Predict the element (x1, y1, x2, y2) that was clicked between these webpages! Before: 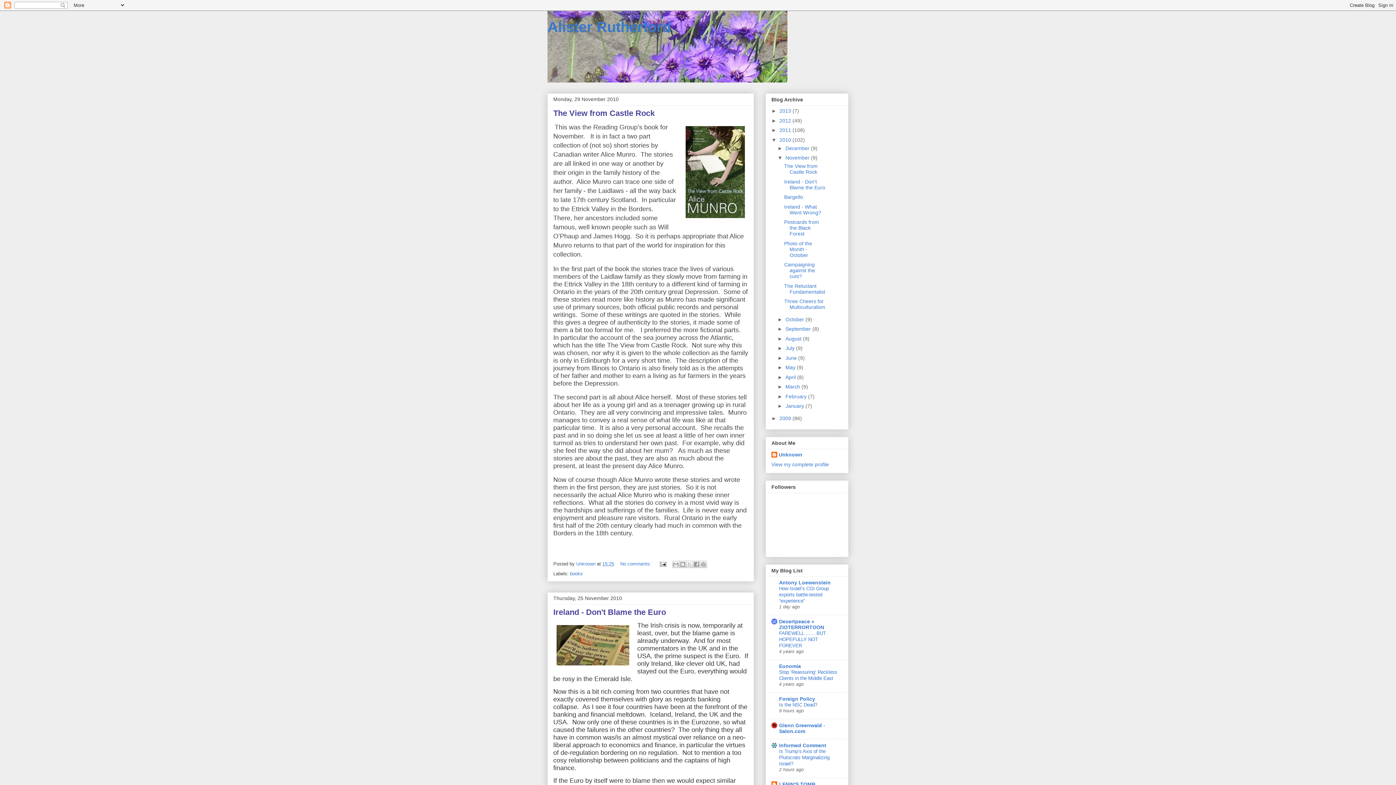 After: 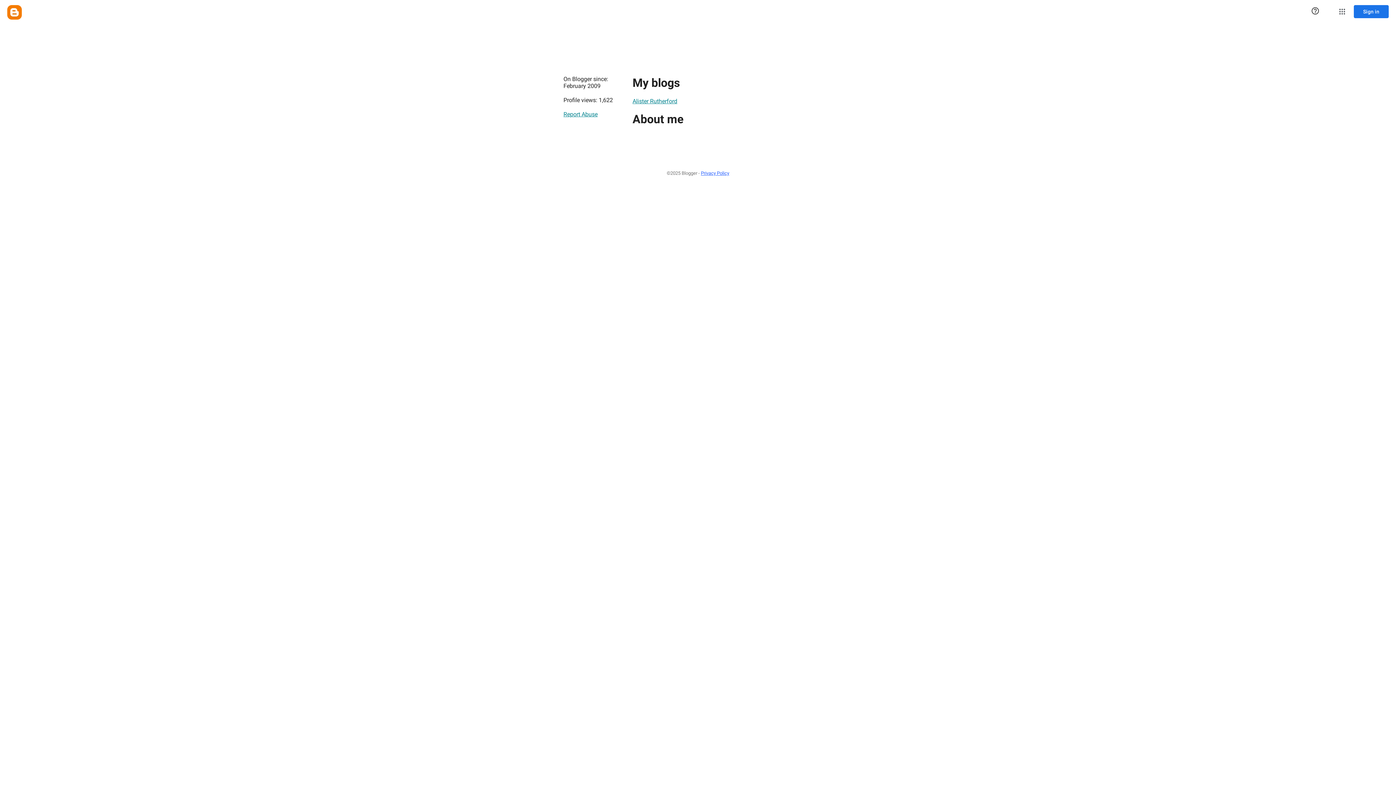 Action: bbox: (771, 461, 829, 467) label: View my complete profile